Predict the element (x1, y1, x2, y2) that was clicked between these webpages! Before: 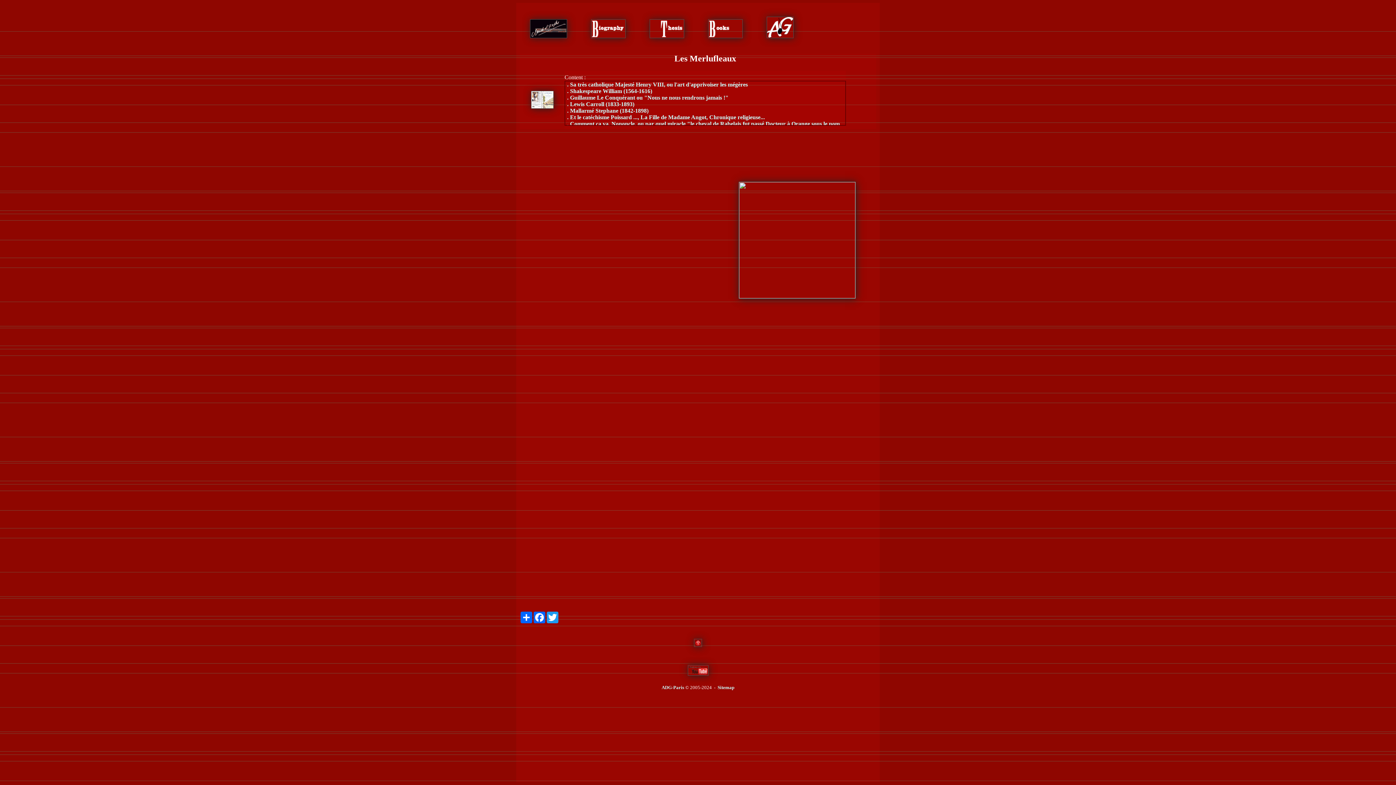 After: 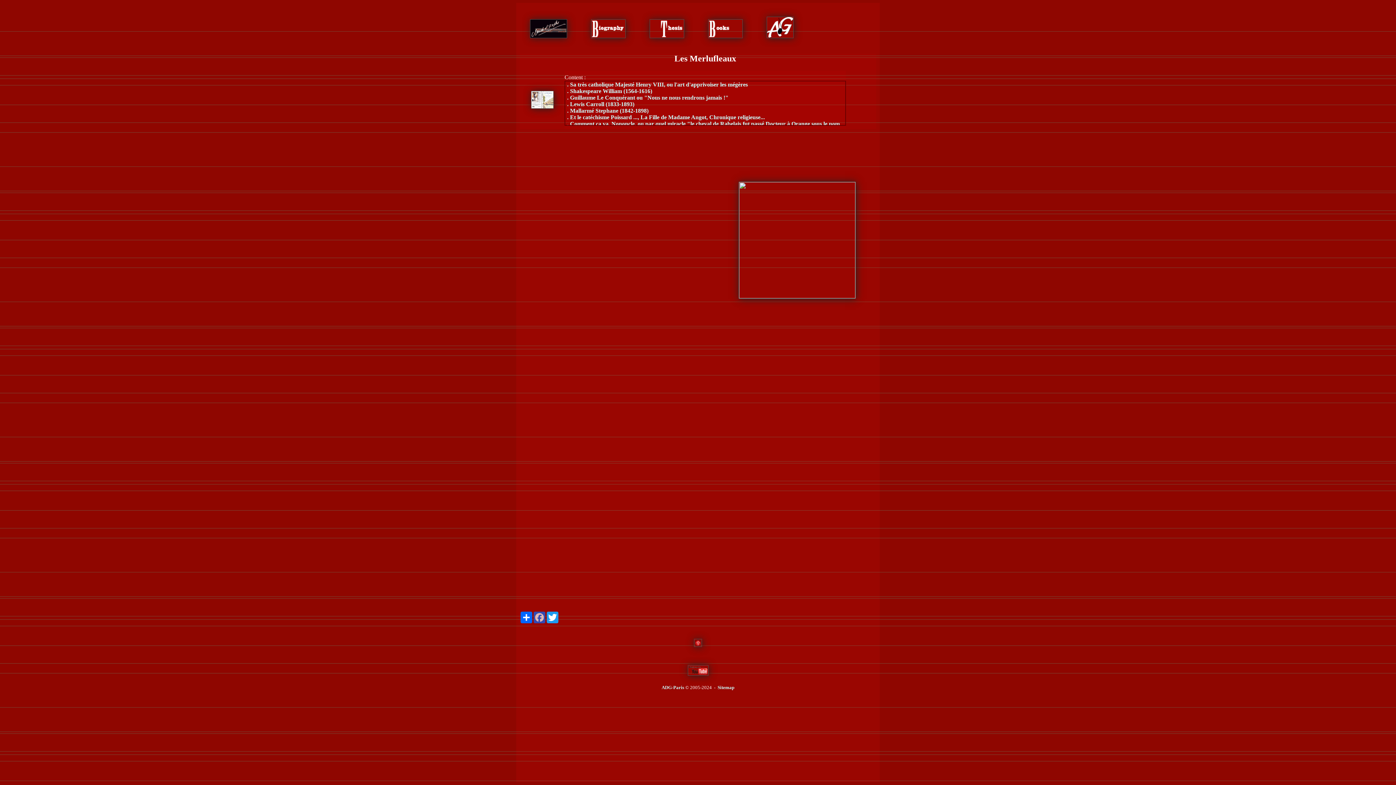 Action: bbox: (533, 612, 546, 623) label: Facebook